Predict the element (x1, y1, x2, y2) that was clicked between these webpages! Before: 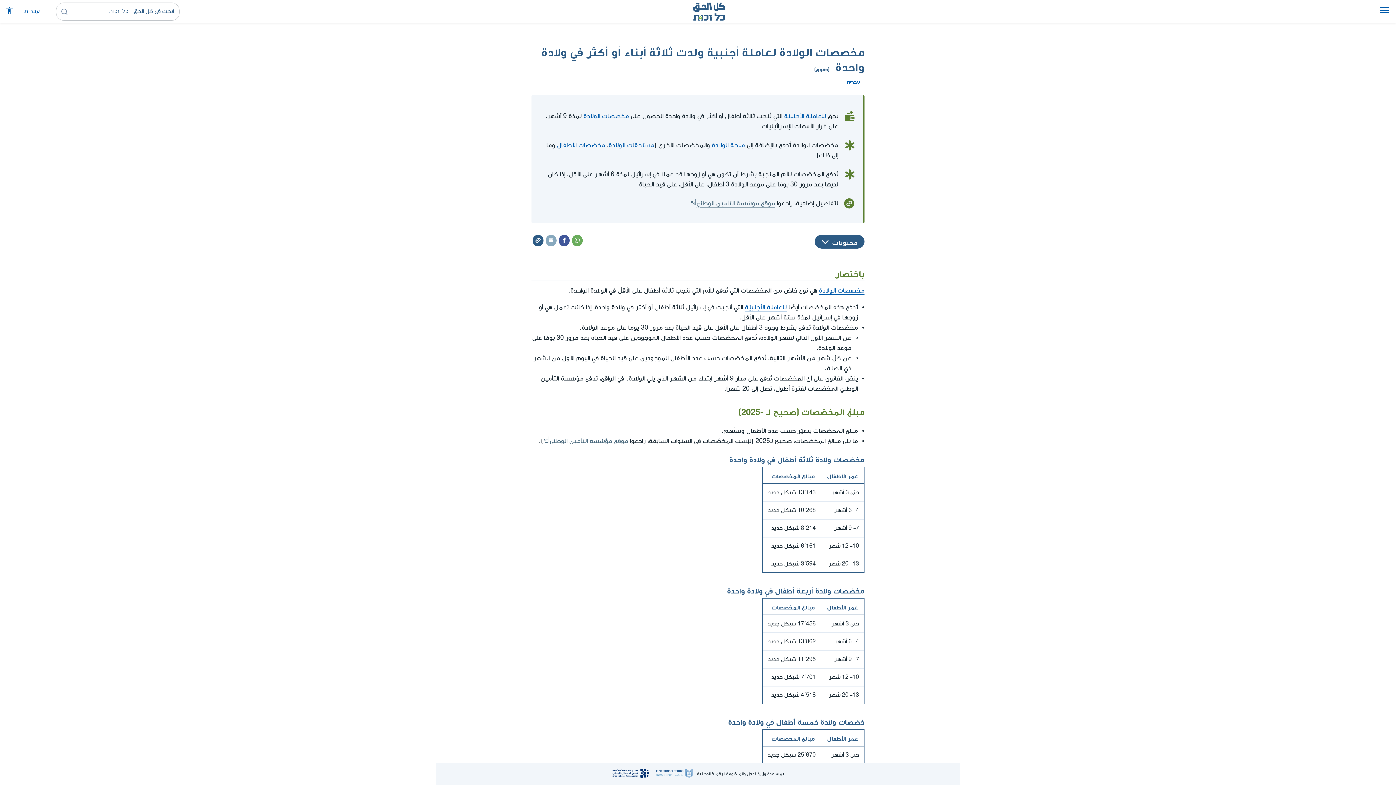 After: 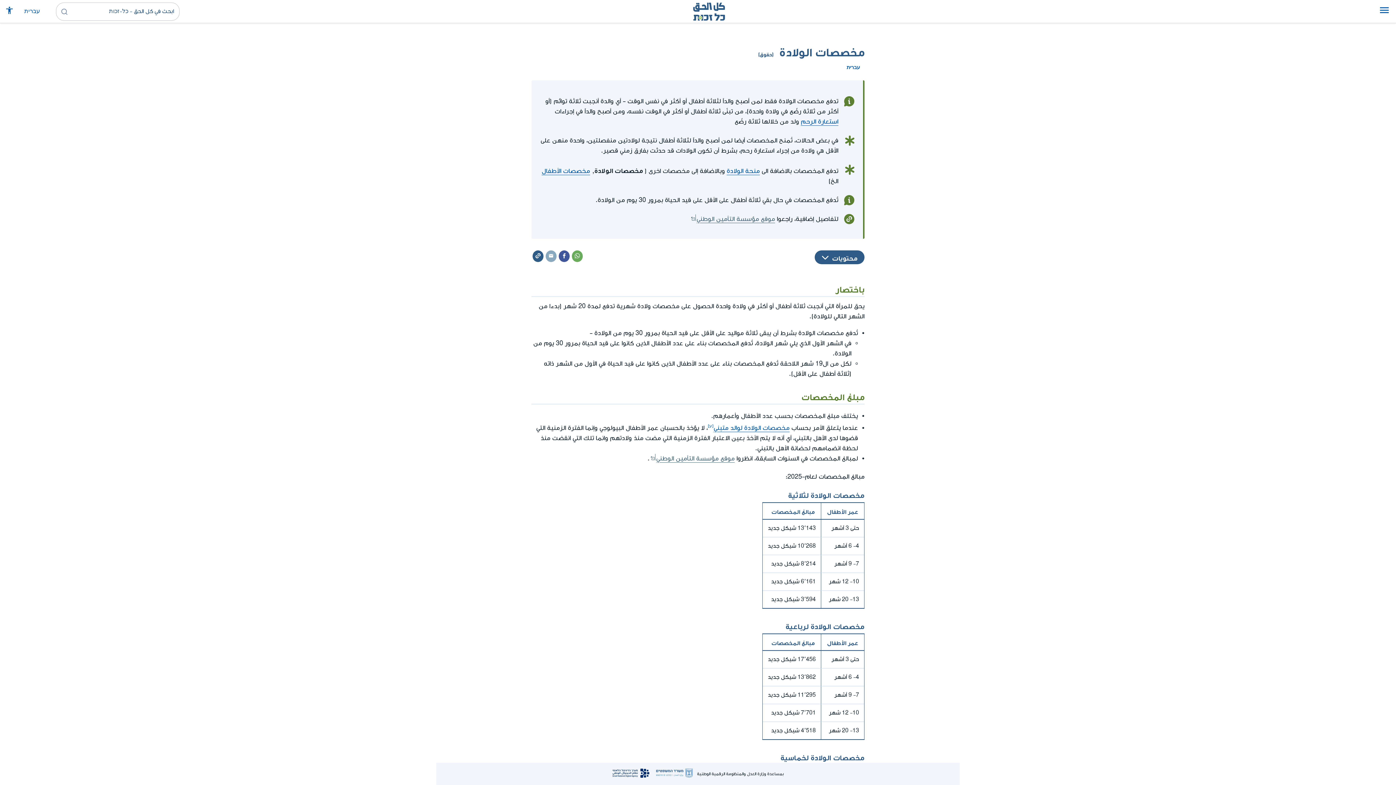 Action: label: مخصصات الولادة bbox: (583, 112, 629, 119)